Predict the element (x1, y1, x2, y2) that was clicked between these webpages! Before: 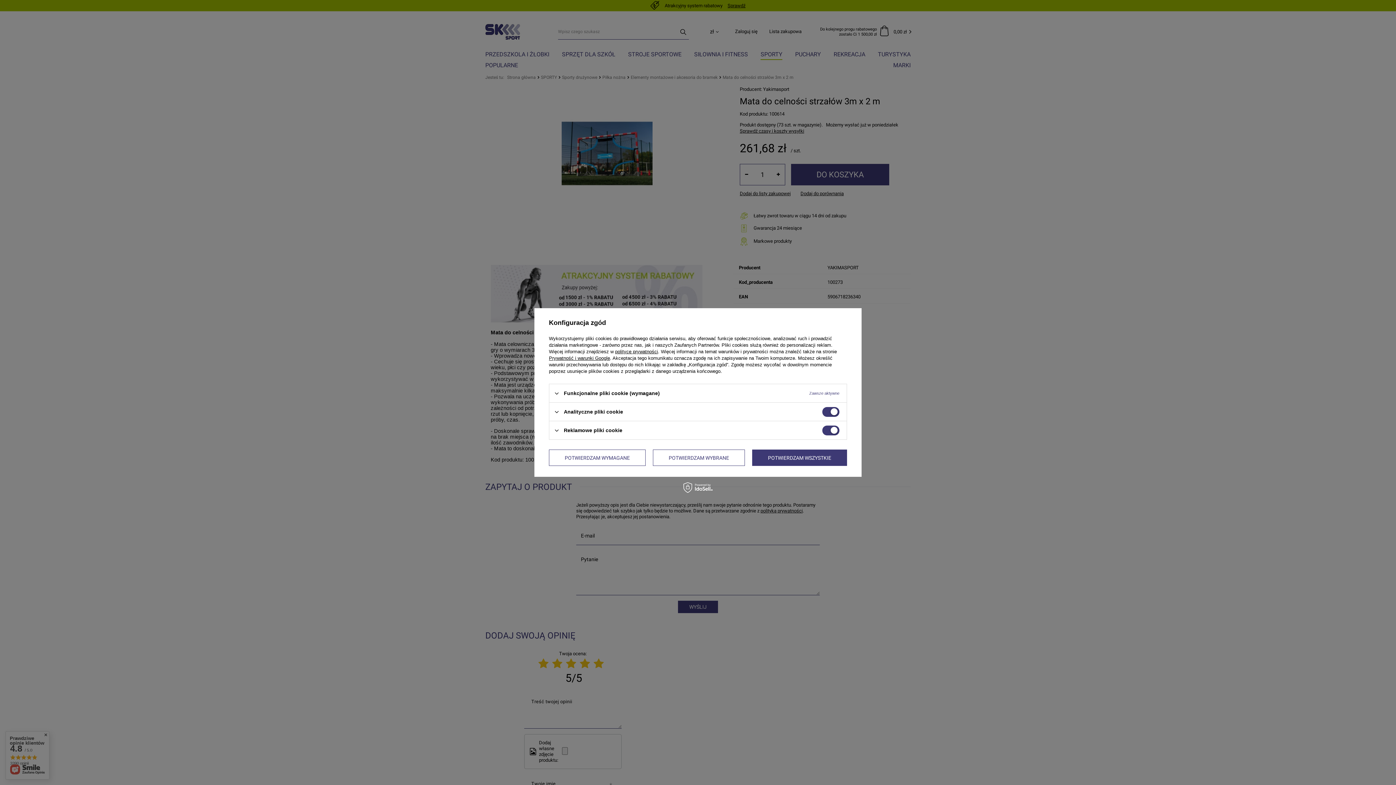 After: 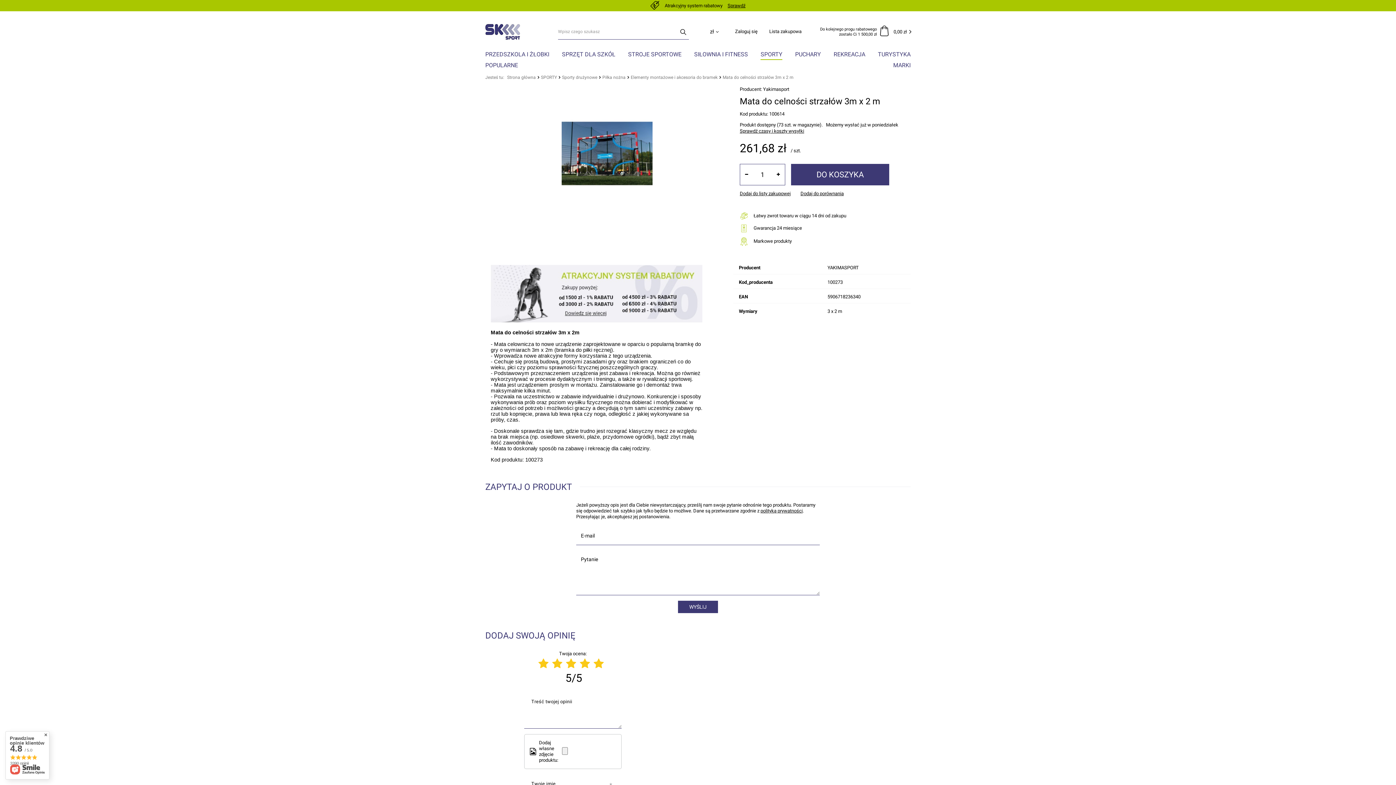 Action: bbox: (549, 449, 645, 466) label: POTWIERDZAM WYMAGANE